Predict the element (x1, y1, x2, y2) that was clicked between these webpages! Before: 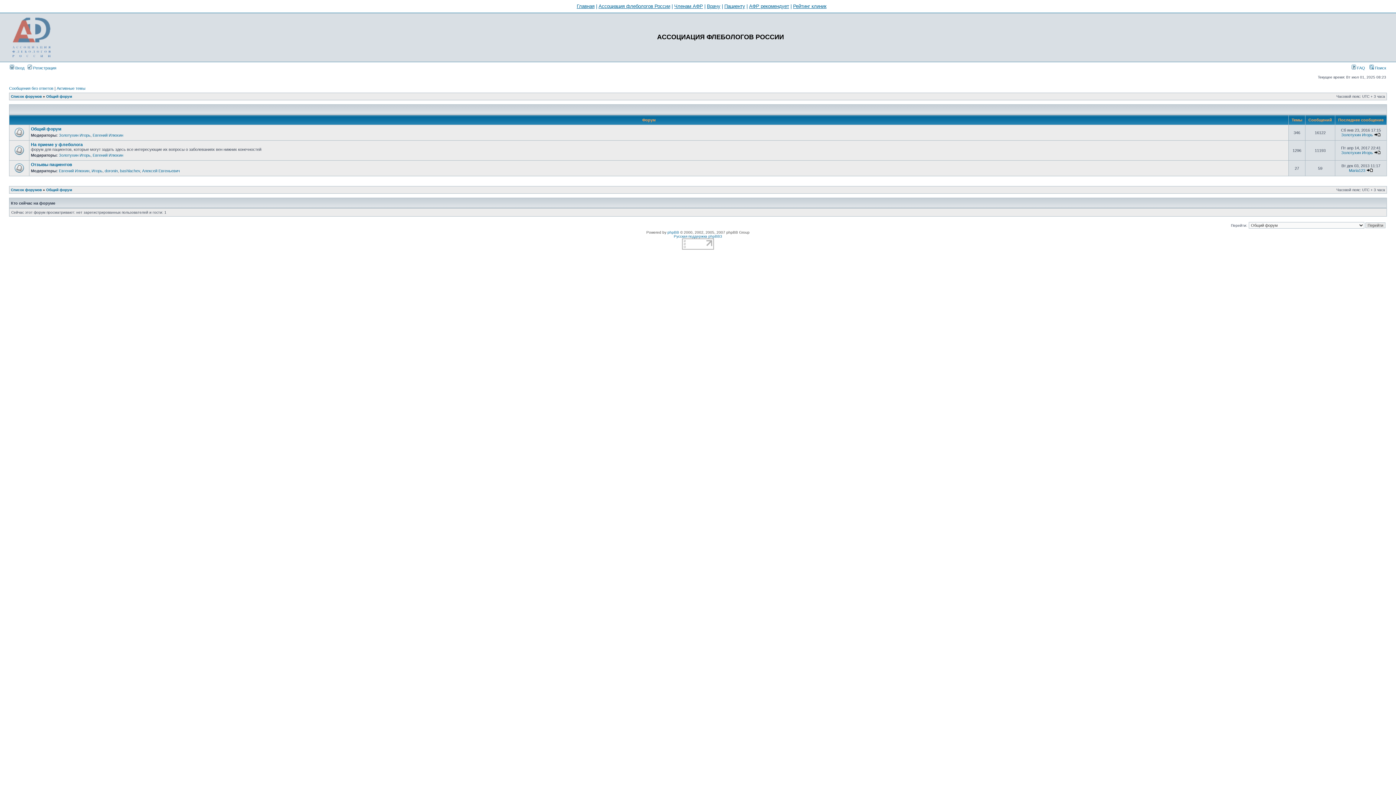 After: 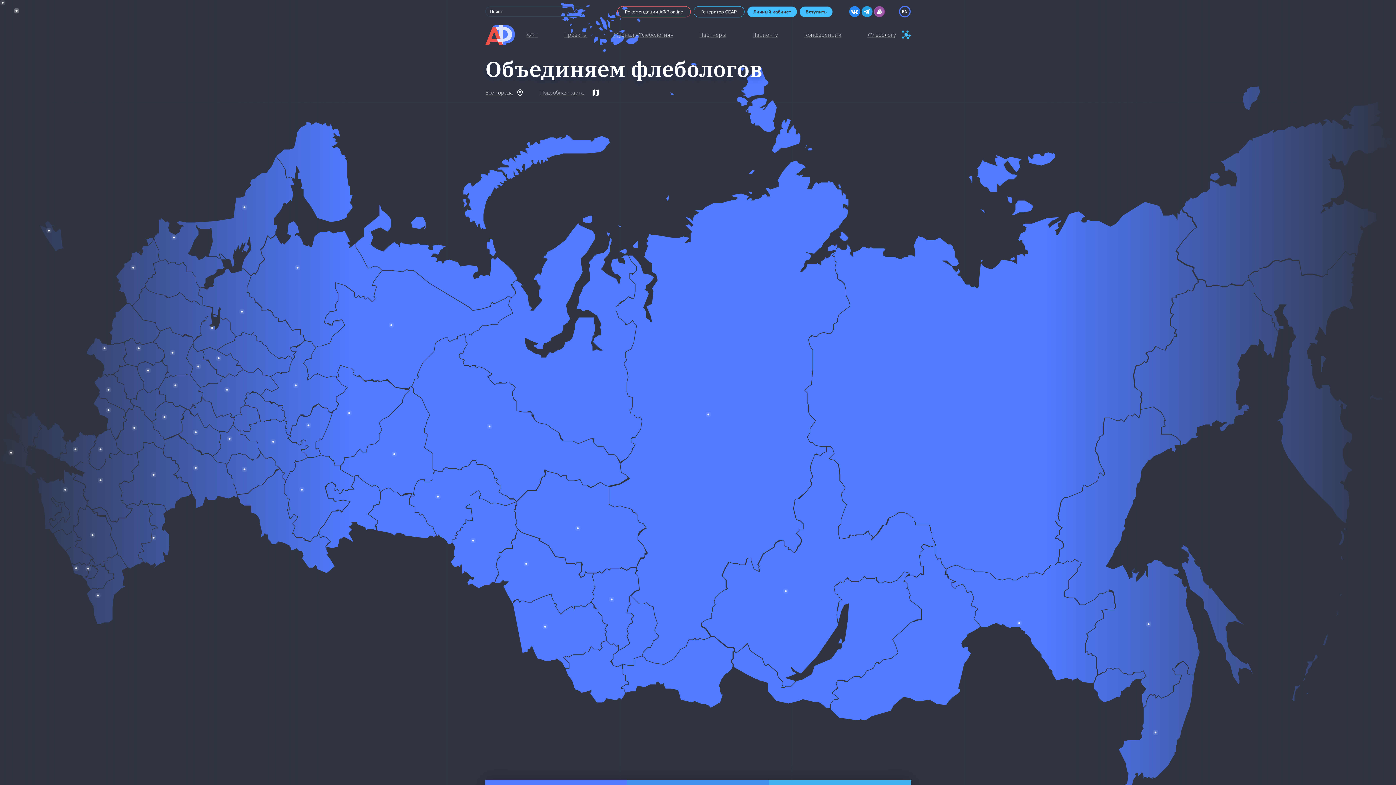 Action: bbox: (598, 3, 670, 9) label: Ассоциация флебологов России